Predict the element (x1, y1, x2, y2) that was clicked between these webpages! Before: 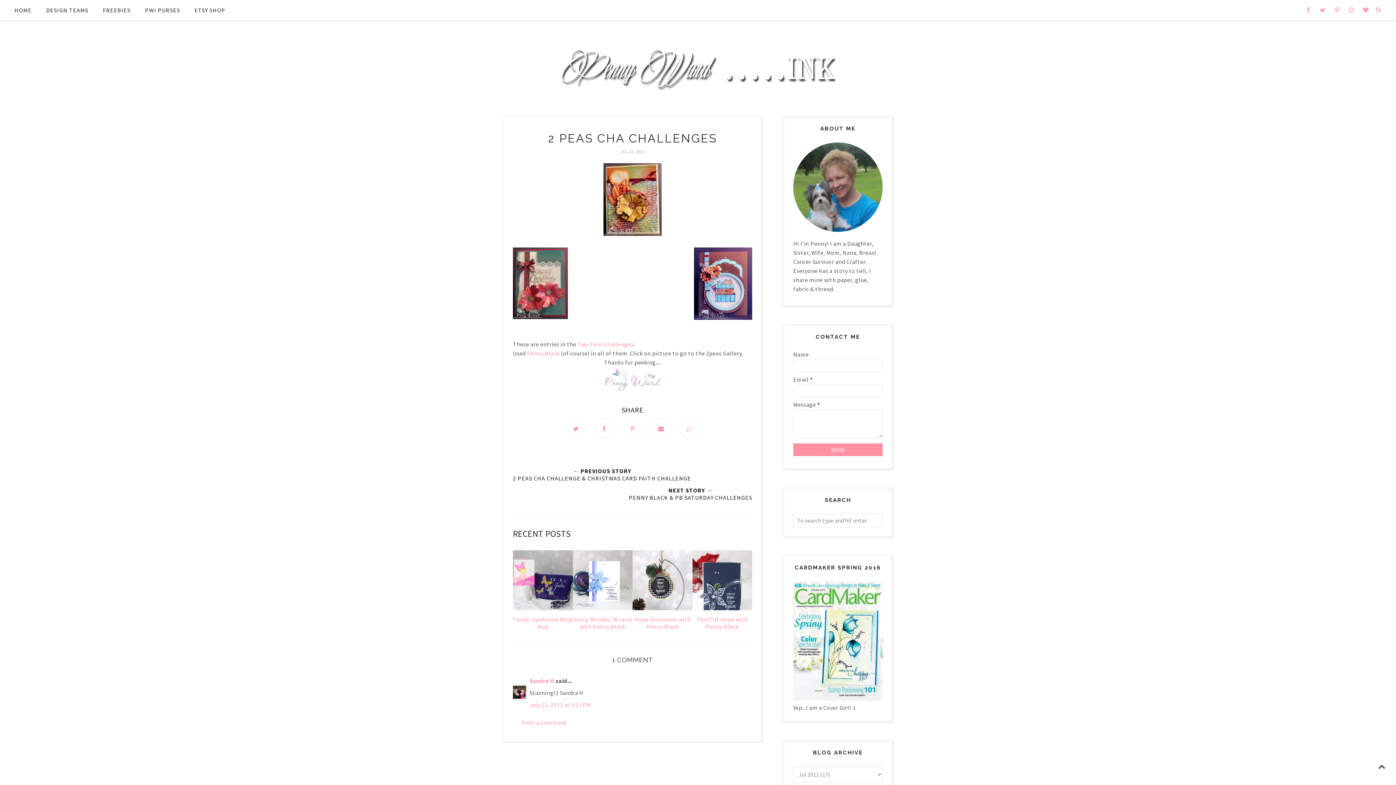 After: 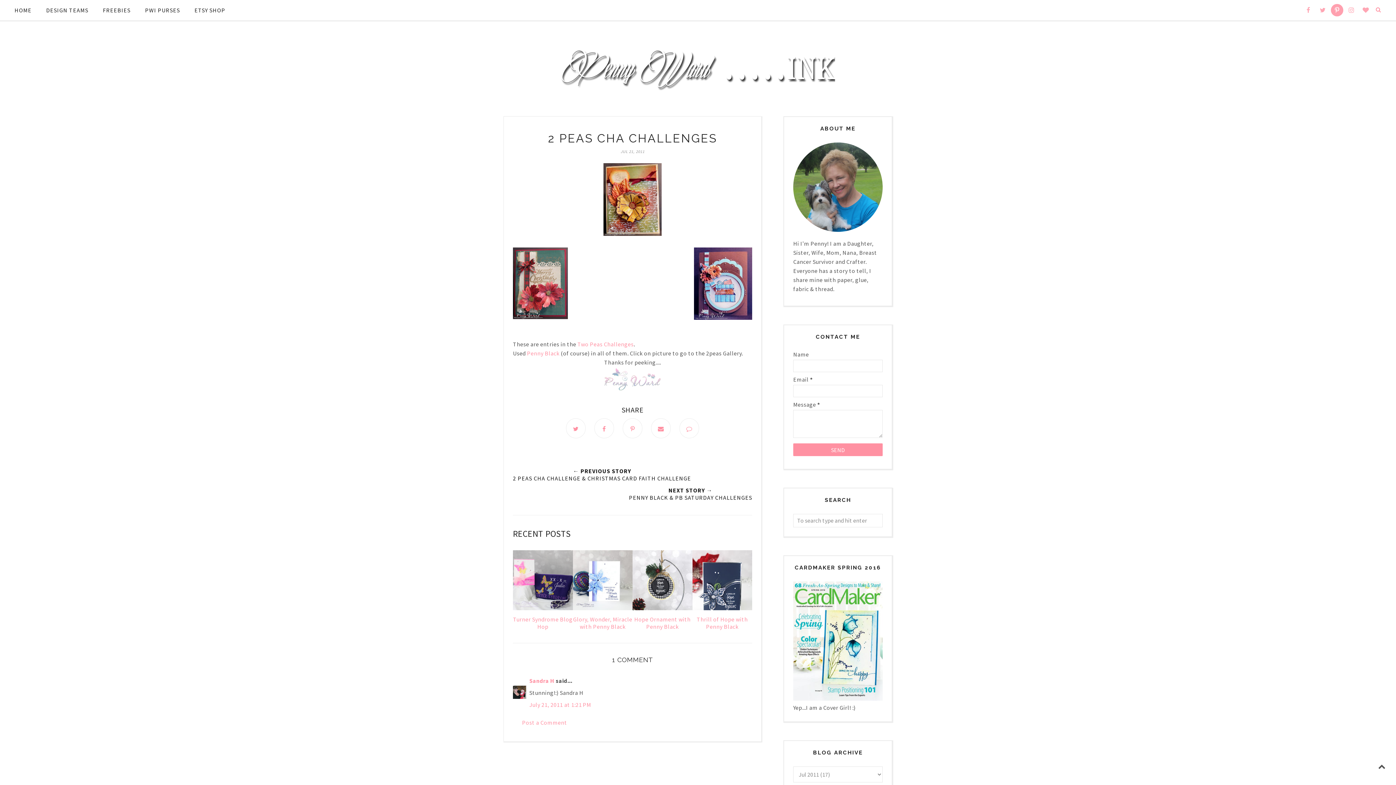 Action: bbox: (1331, 4, 1343, 16)